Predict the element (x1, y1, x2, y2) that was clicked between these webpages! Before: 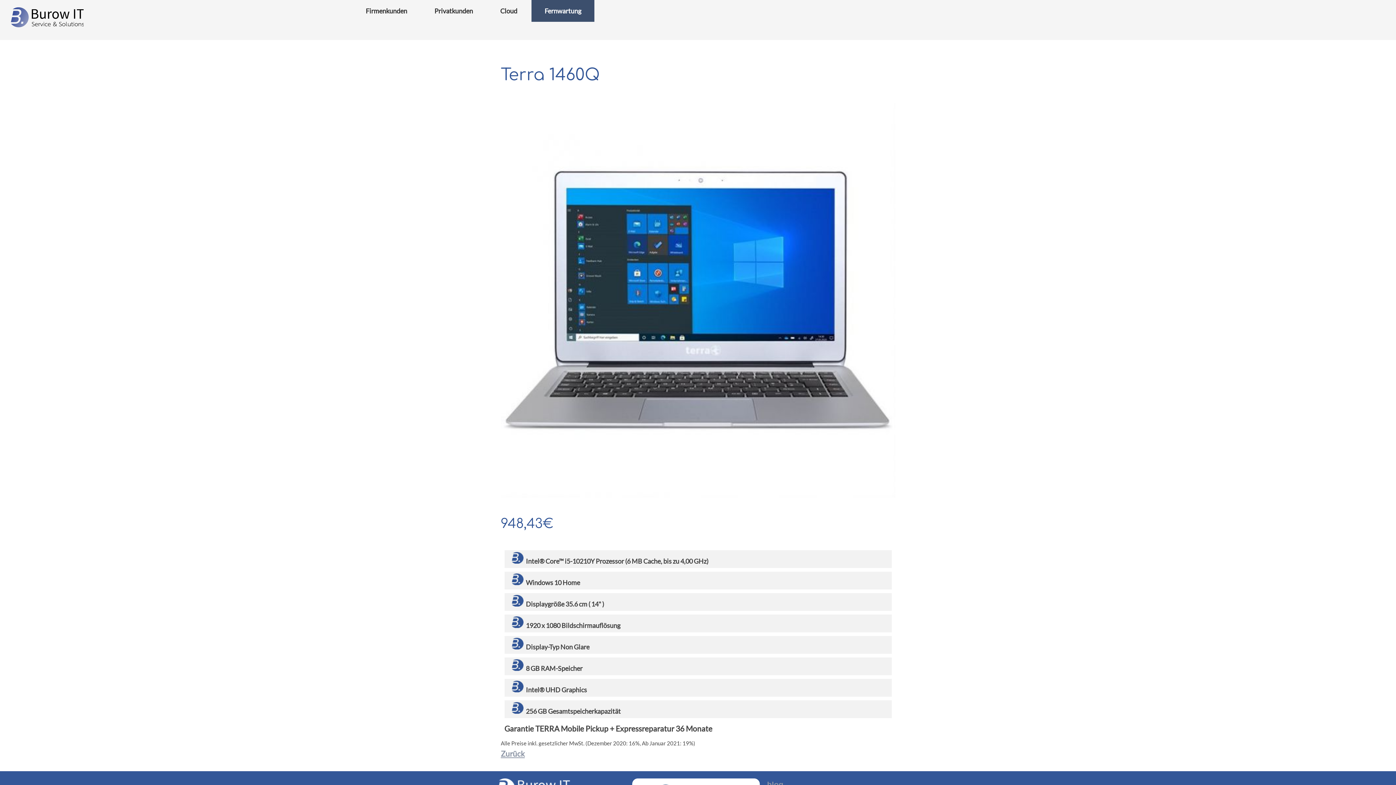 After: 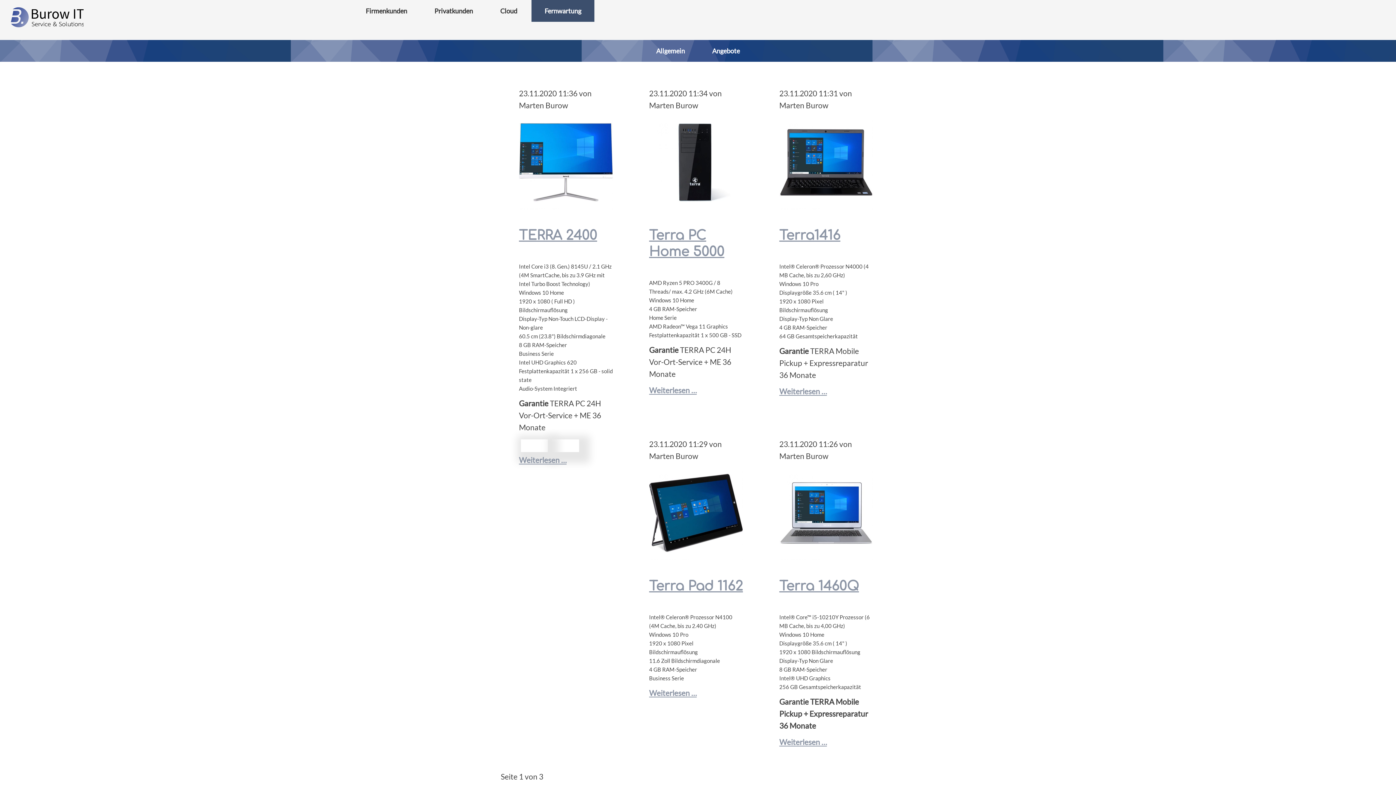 Action: label: blog bbox: (767, 780, 783, 789)